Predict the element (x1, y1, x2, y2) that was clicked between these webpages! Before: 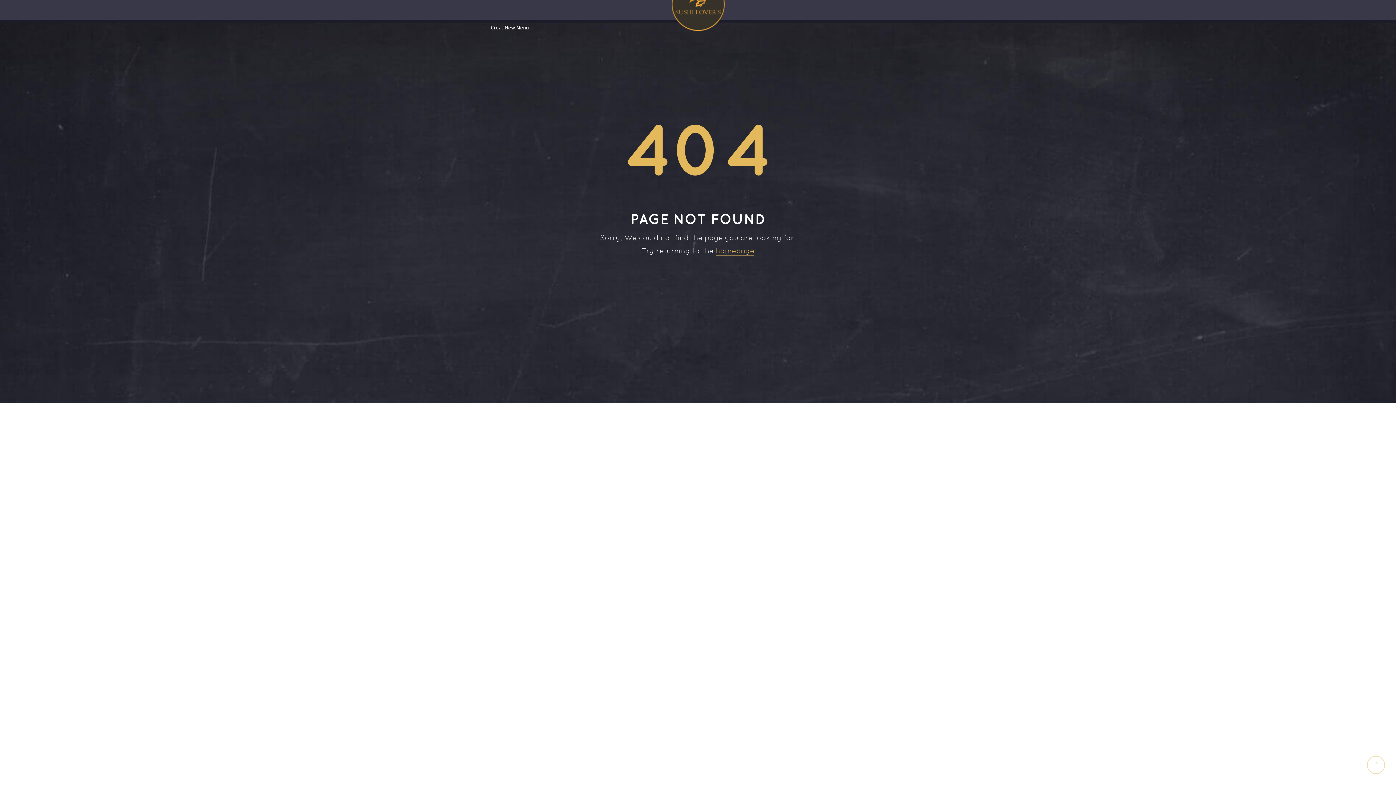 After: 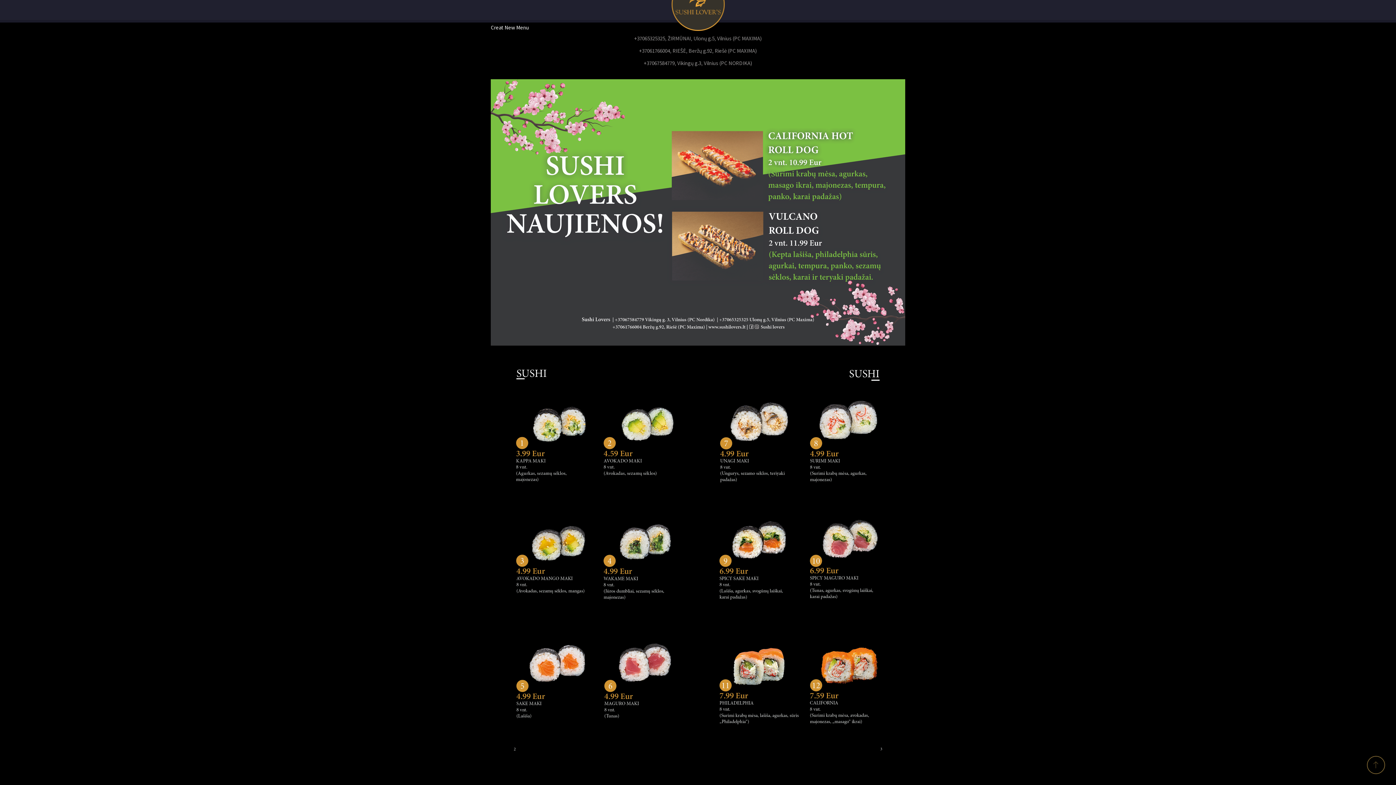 Action: label: homepage bbox: (716, 245, 754, 258)